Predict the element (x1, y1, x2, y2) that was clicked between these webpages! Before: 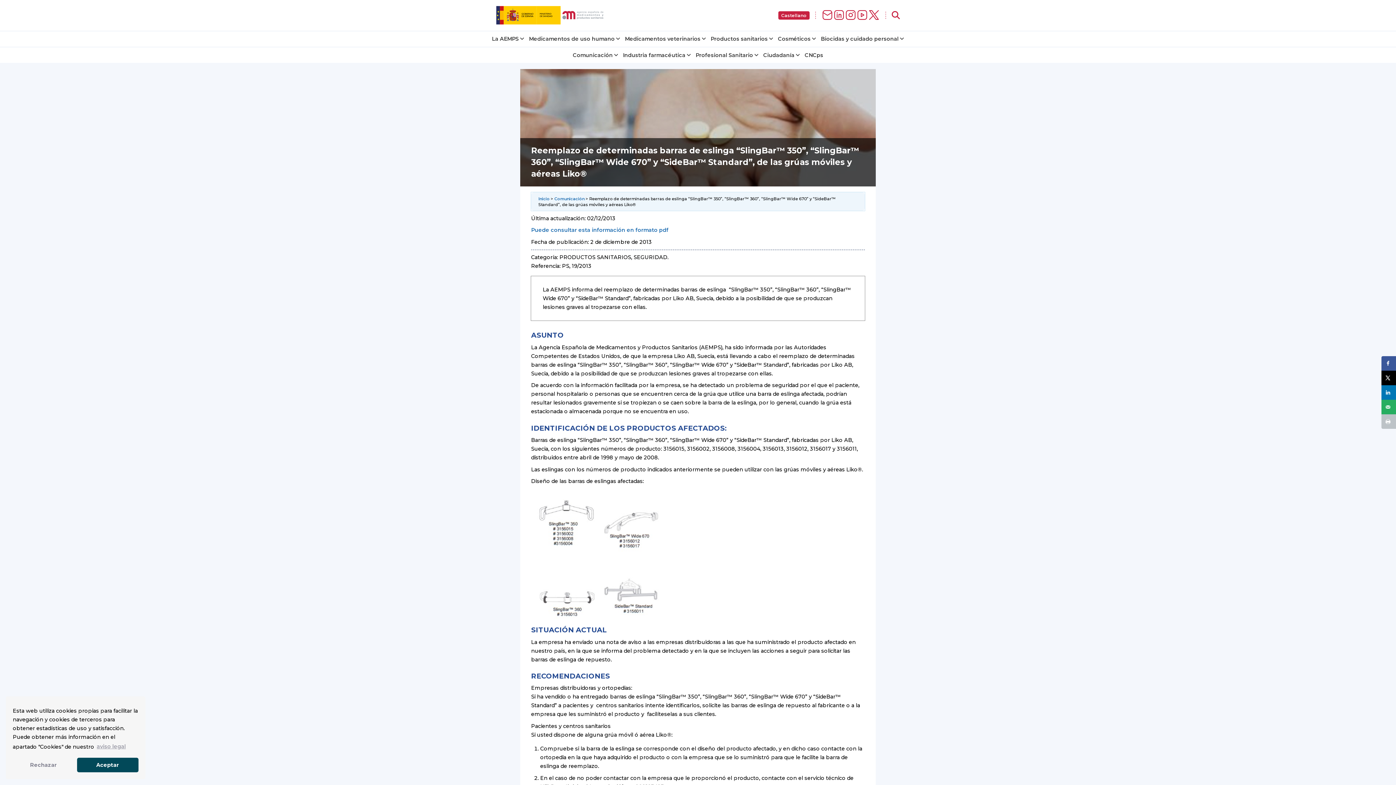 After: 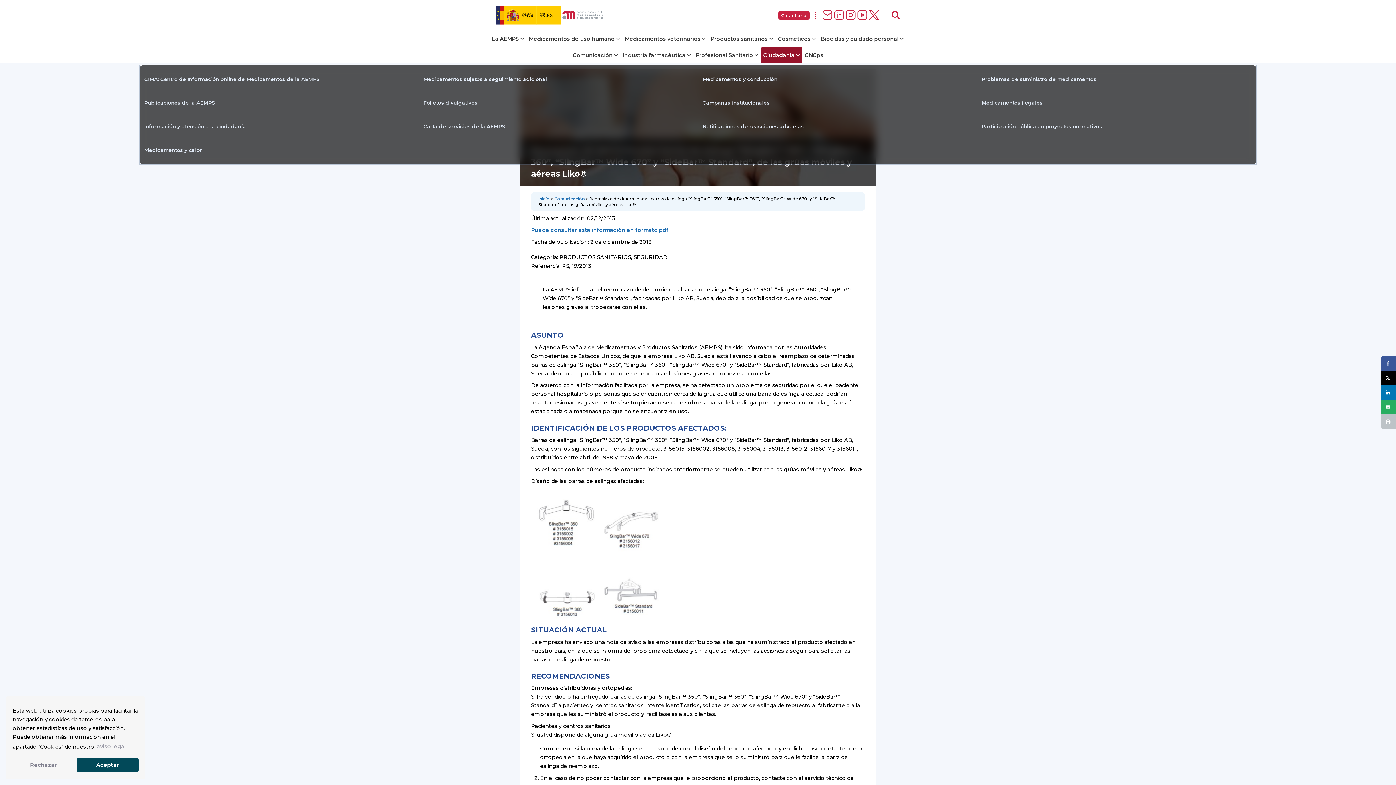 Action: bbox: (763, 51, 800, 58) label: Ciudadanía